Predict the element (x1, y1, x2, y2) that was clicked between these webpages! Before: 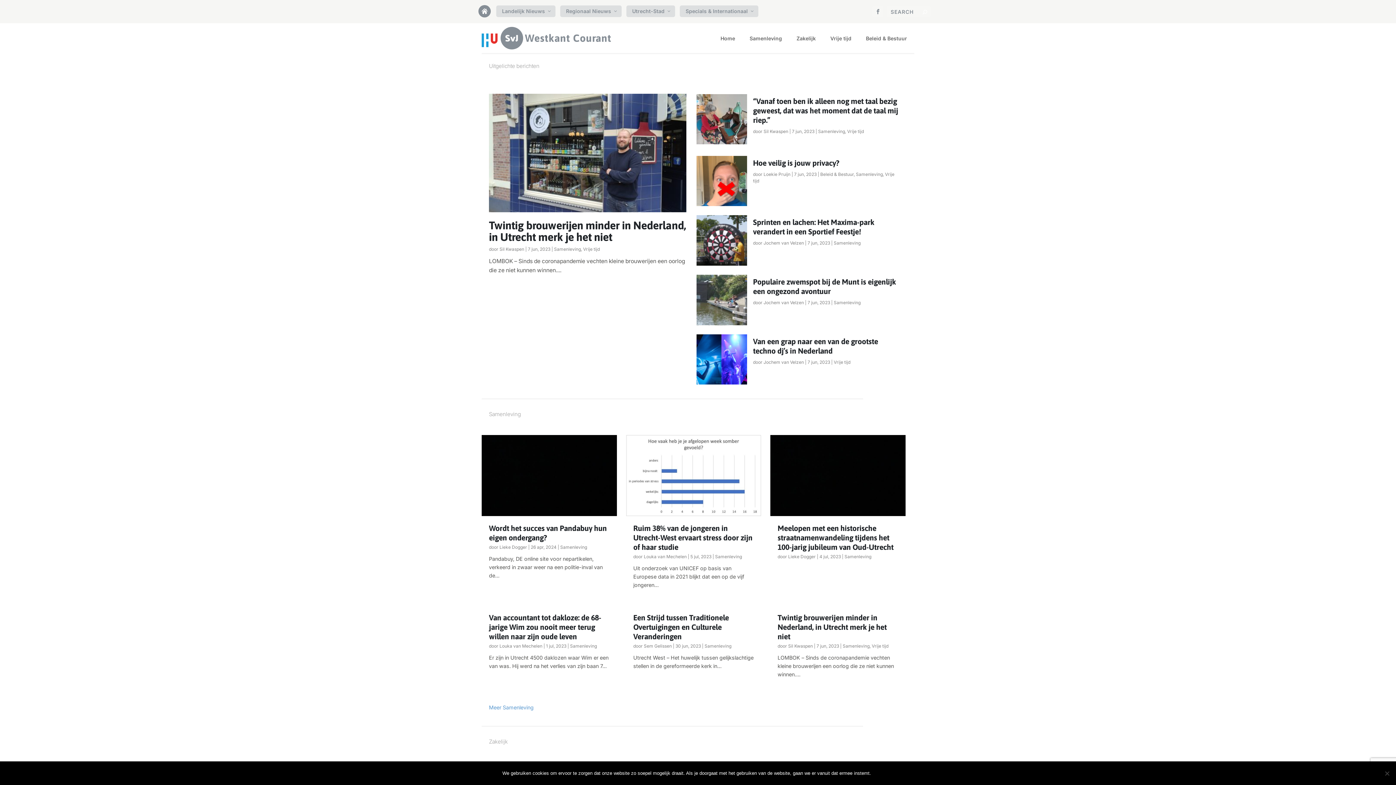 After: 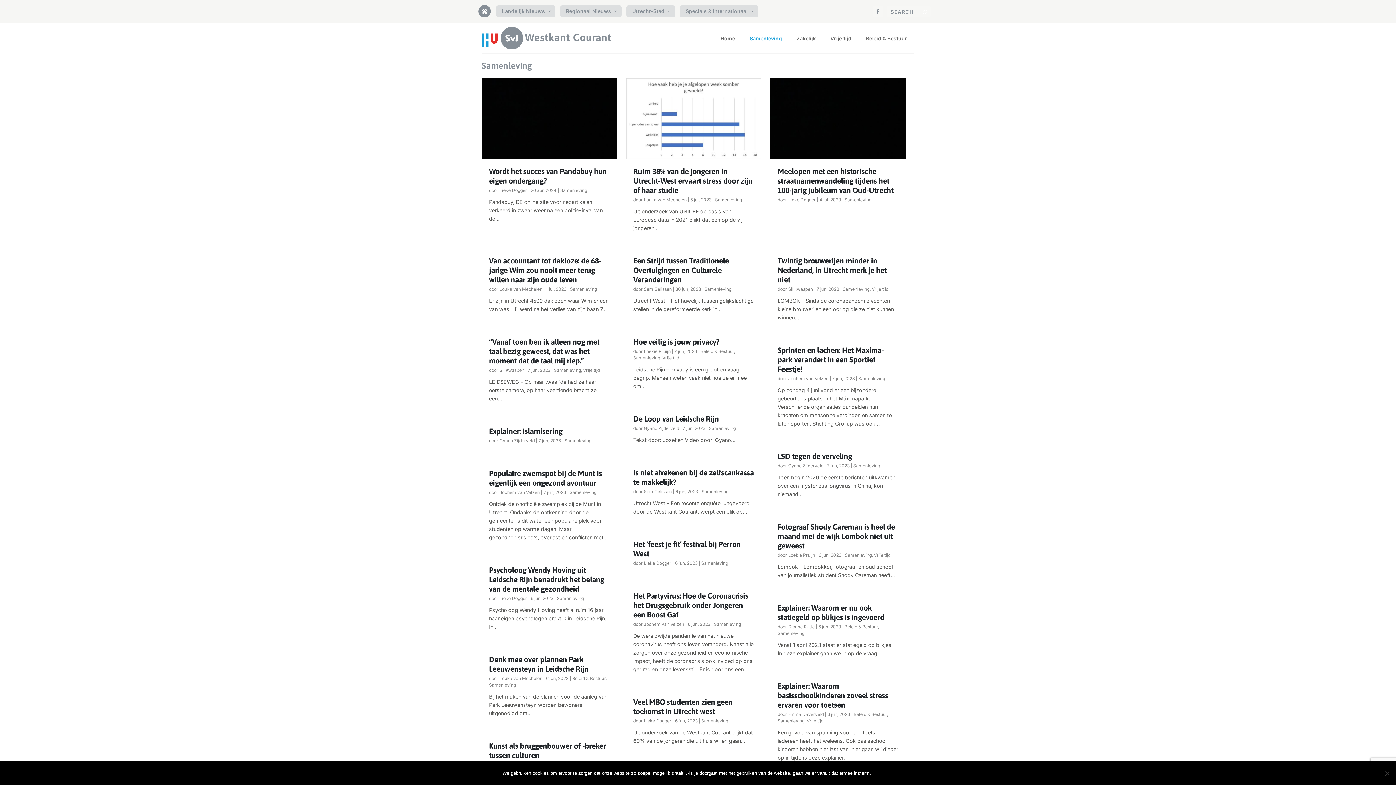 Action: label: Samenleving bbox: (554, 246, 581, 251)